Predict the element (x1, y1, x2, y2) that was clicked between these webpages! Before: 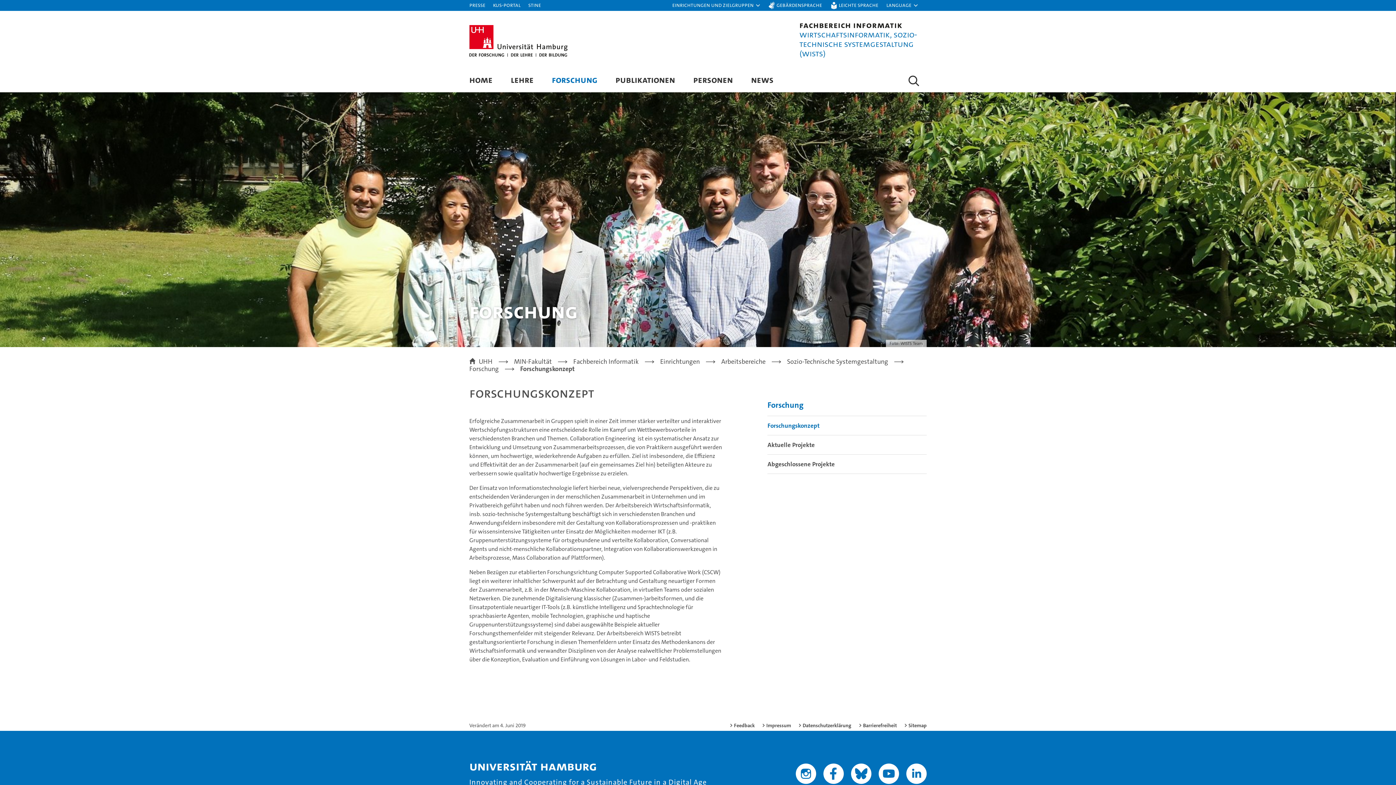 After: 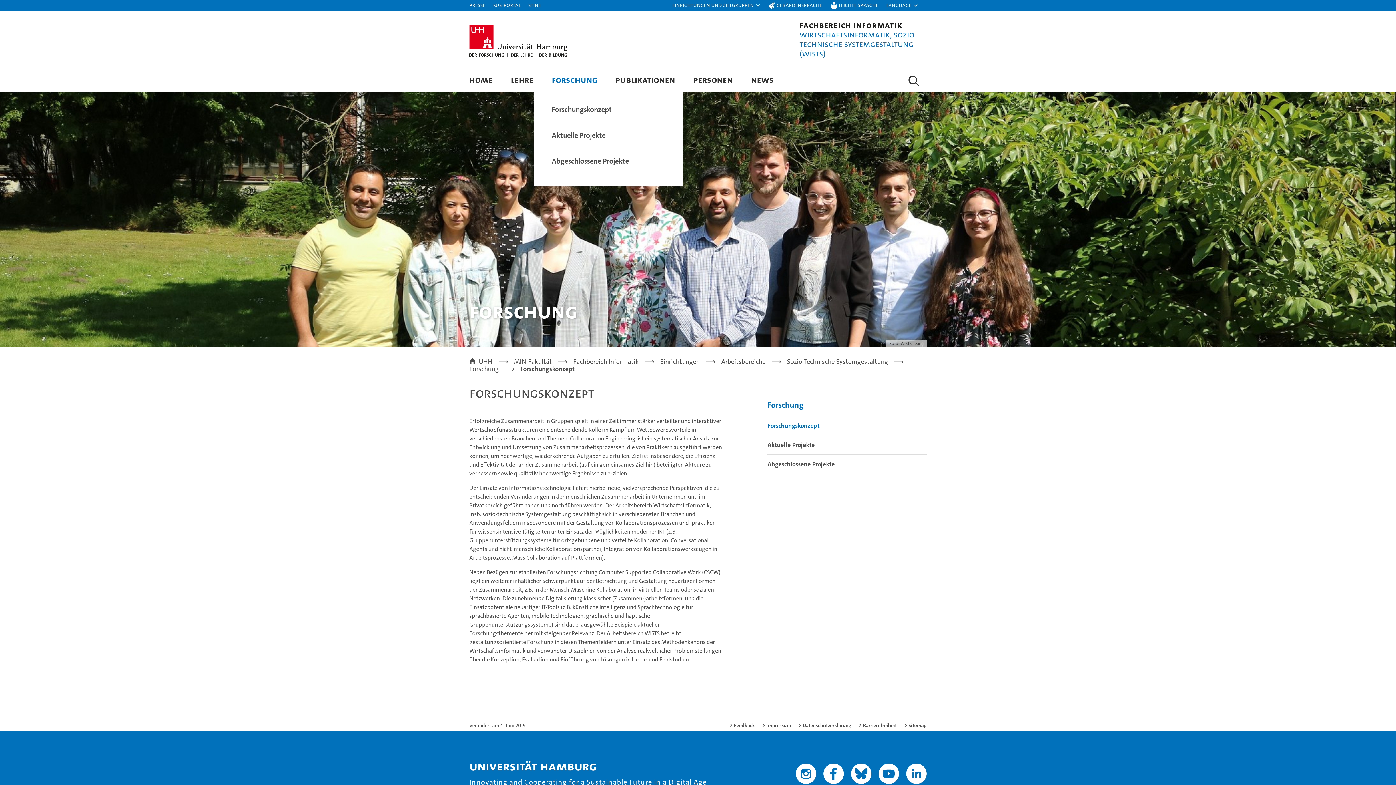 Action: bbox: (552, 73, 597, 85) label: FORSCHUNG